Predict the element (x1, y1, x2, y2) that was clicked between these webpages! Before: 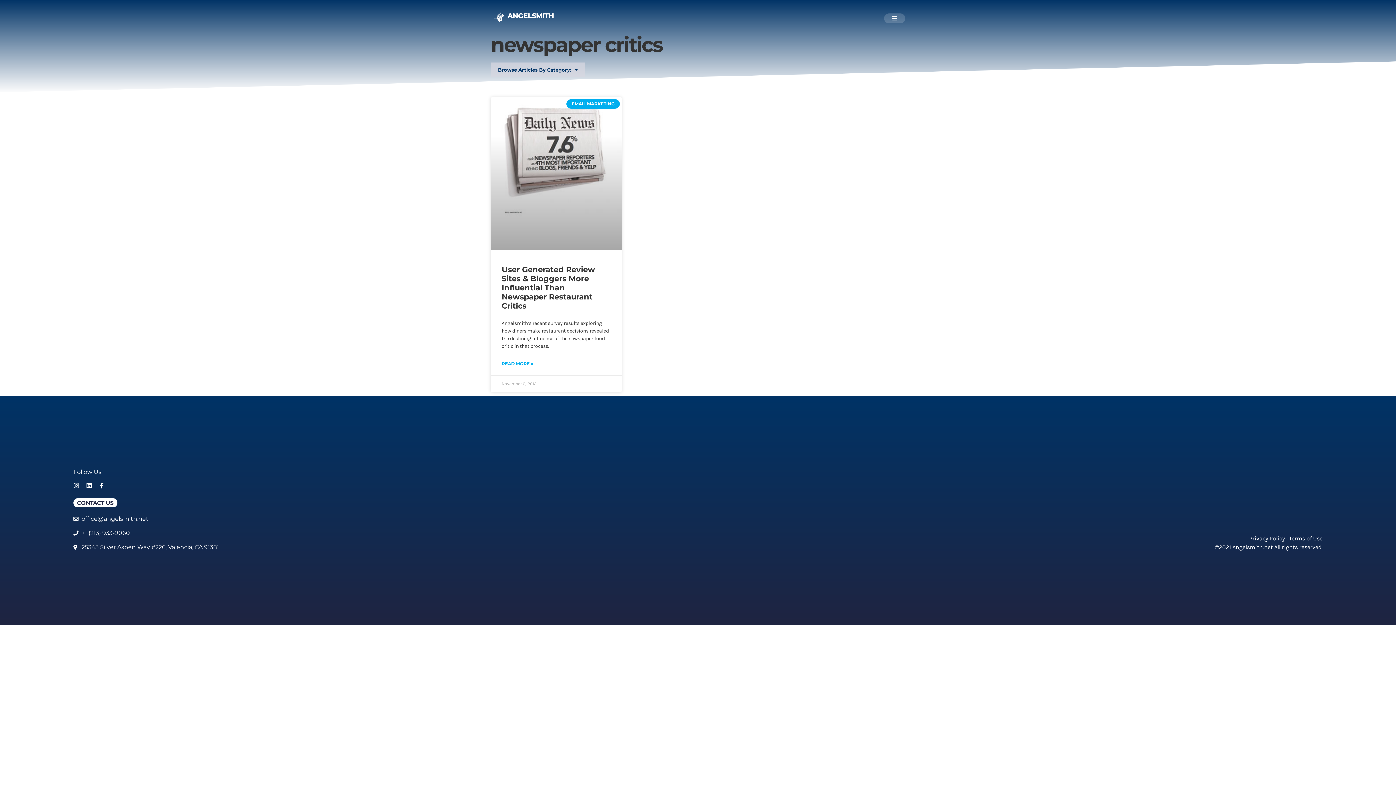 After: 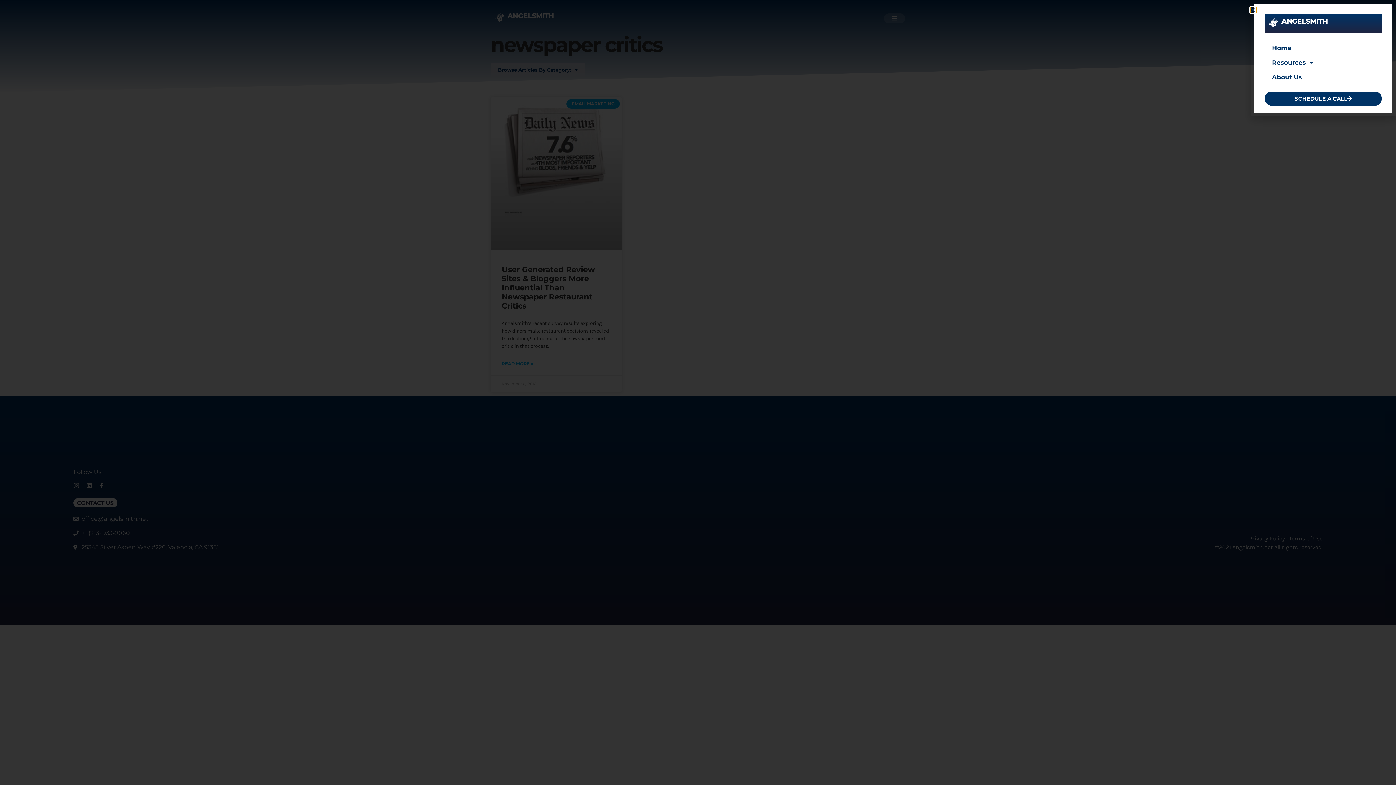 Action: bbox: (884, 13, 905, 23)